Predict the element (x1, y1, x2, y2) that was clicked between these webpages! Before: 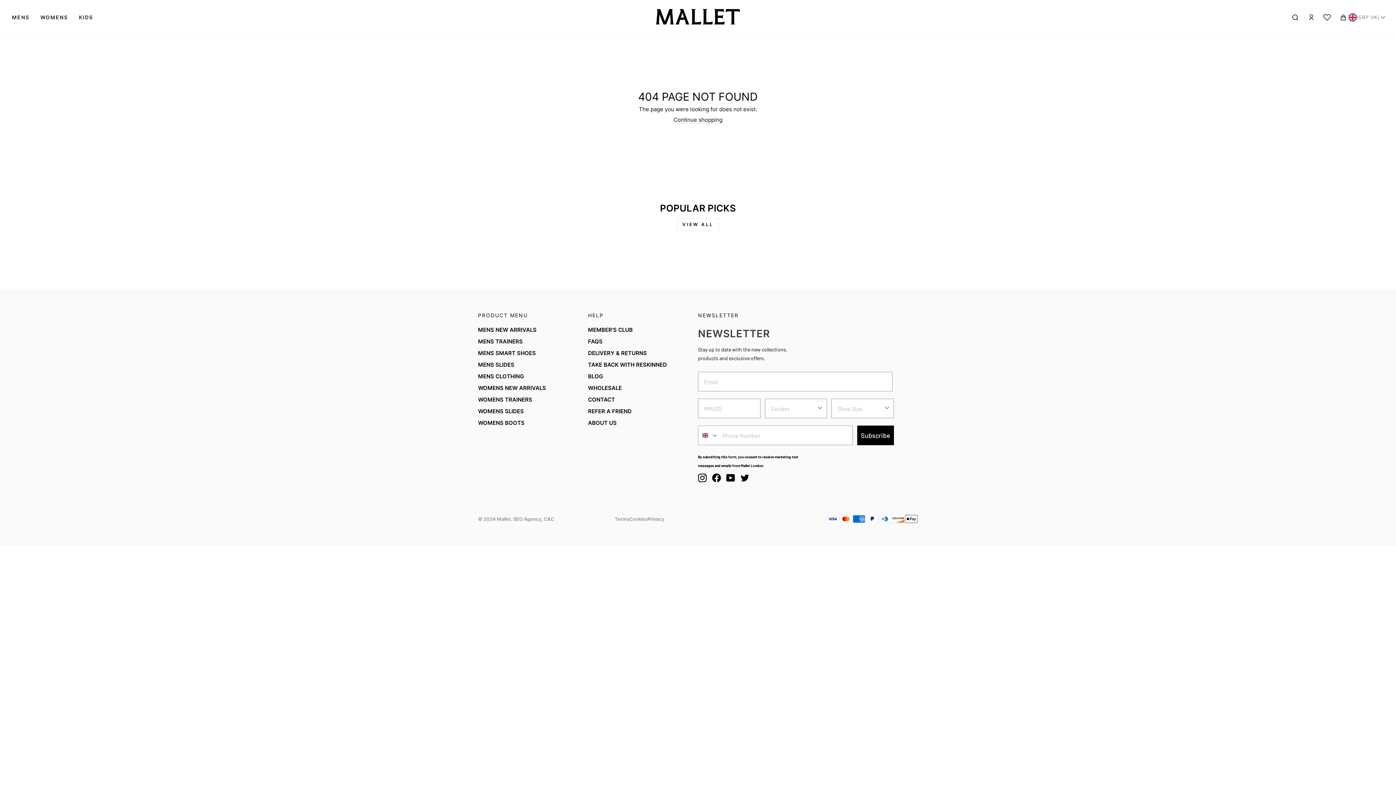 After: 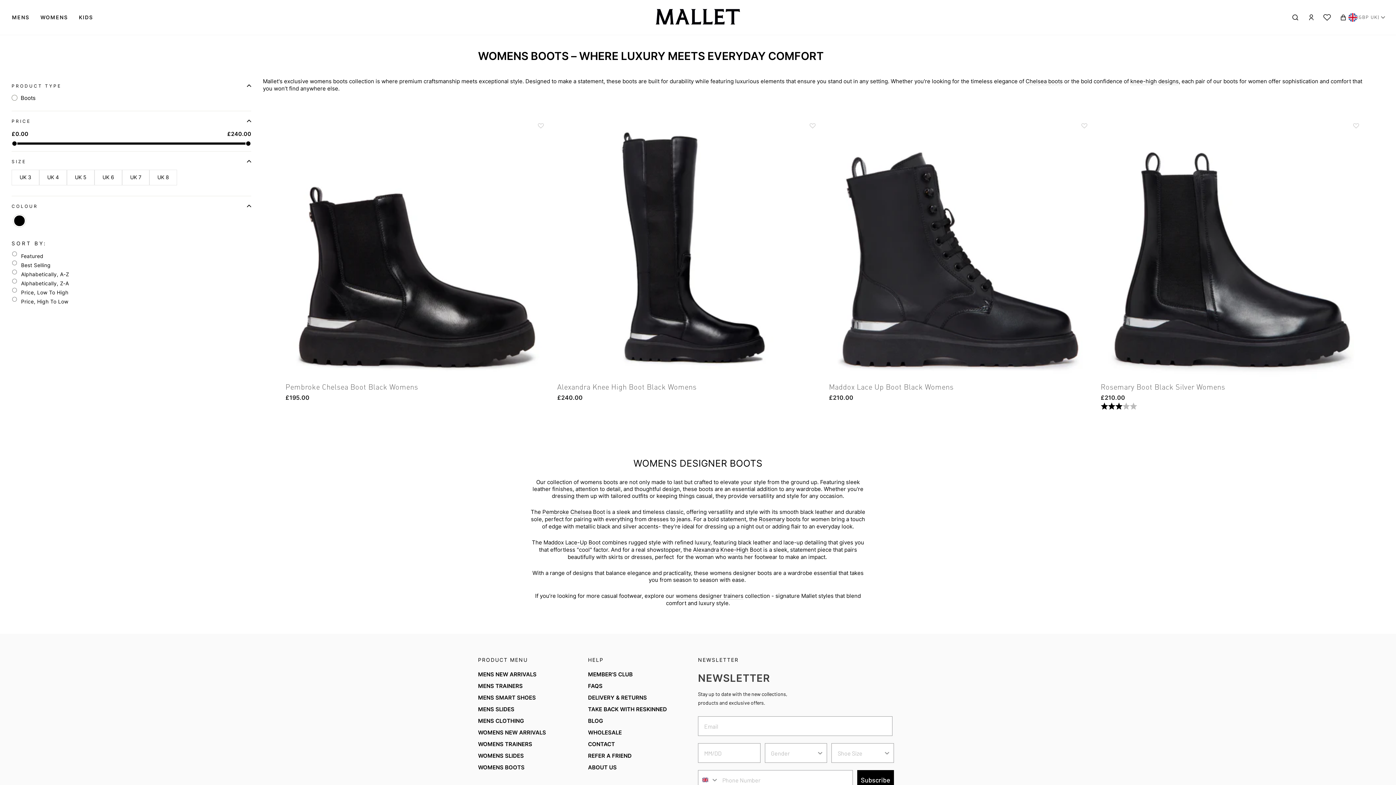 Action: label: WOMENS BOOTS bbox: (478, 419, 524, 427)